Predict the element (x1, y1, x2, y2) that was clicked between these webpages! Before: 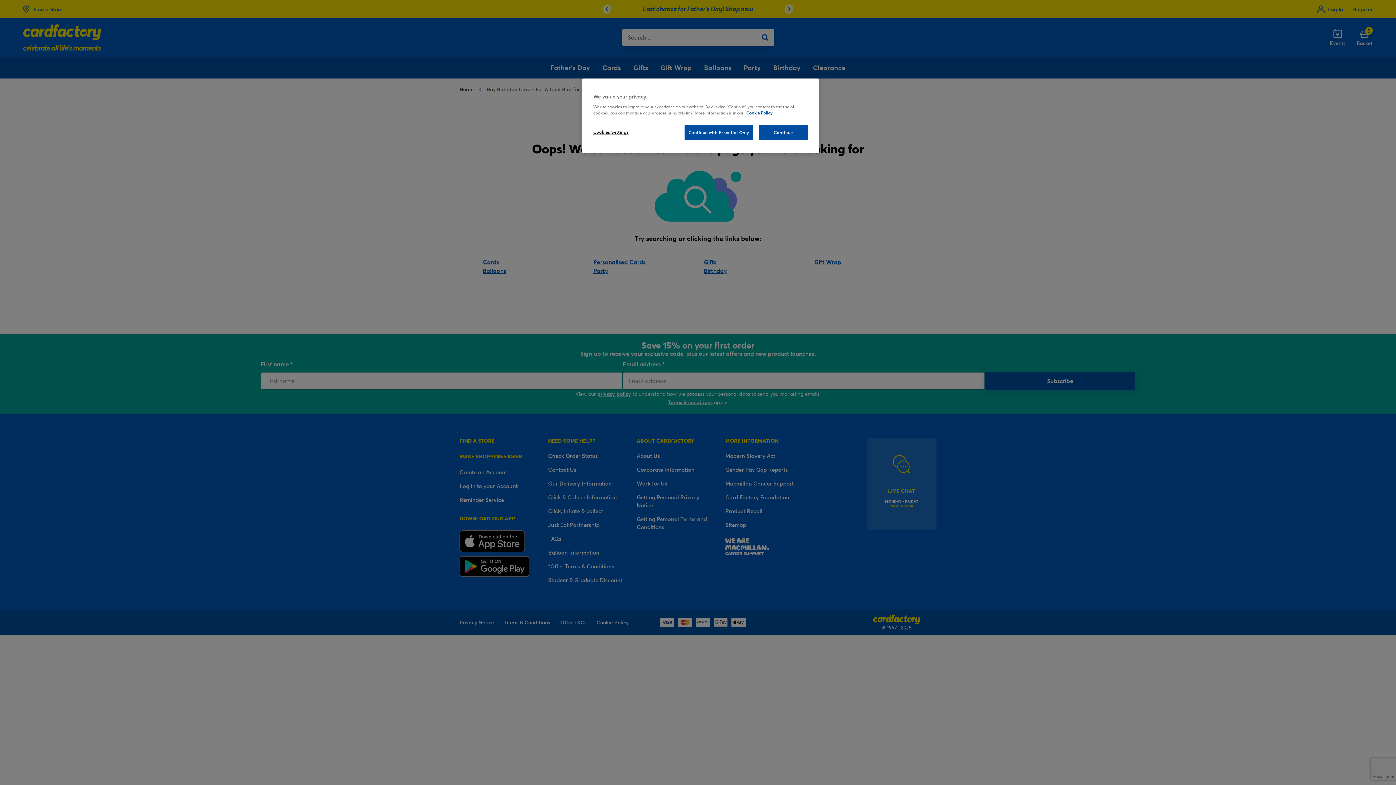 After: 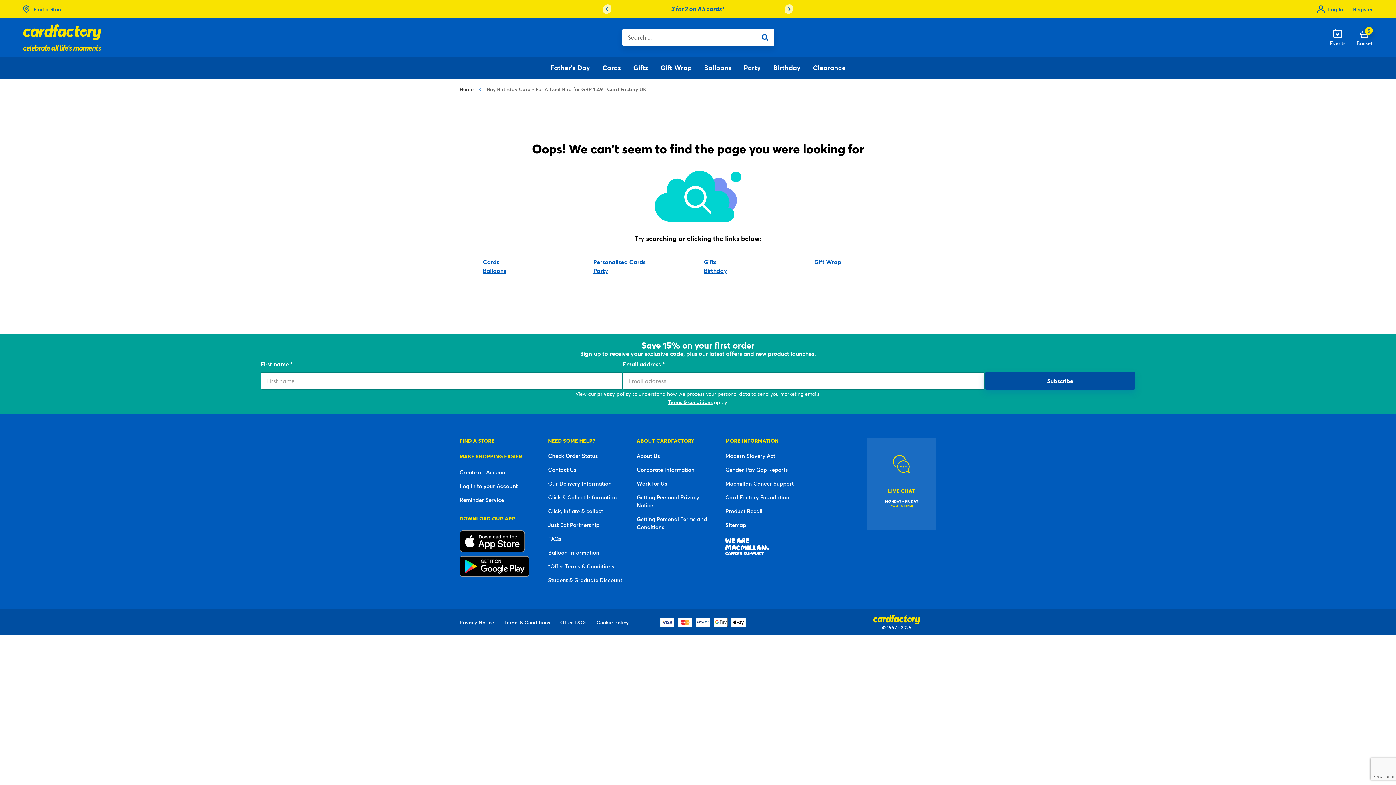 Action: bbox: (758, 125, 808, 140) label: Continue